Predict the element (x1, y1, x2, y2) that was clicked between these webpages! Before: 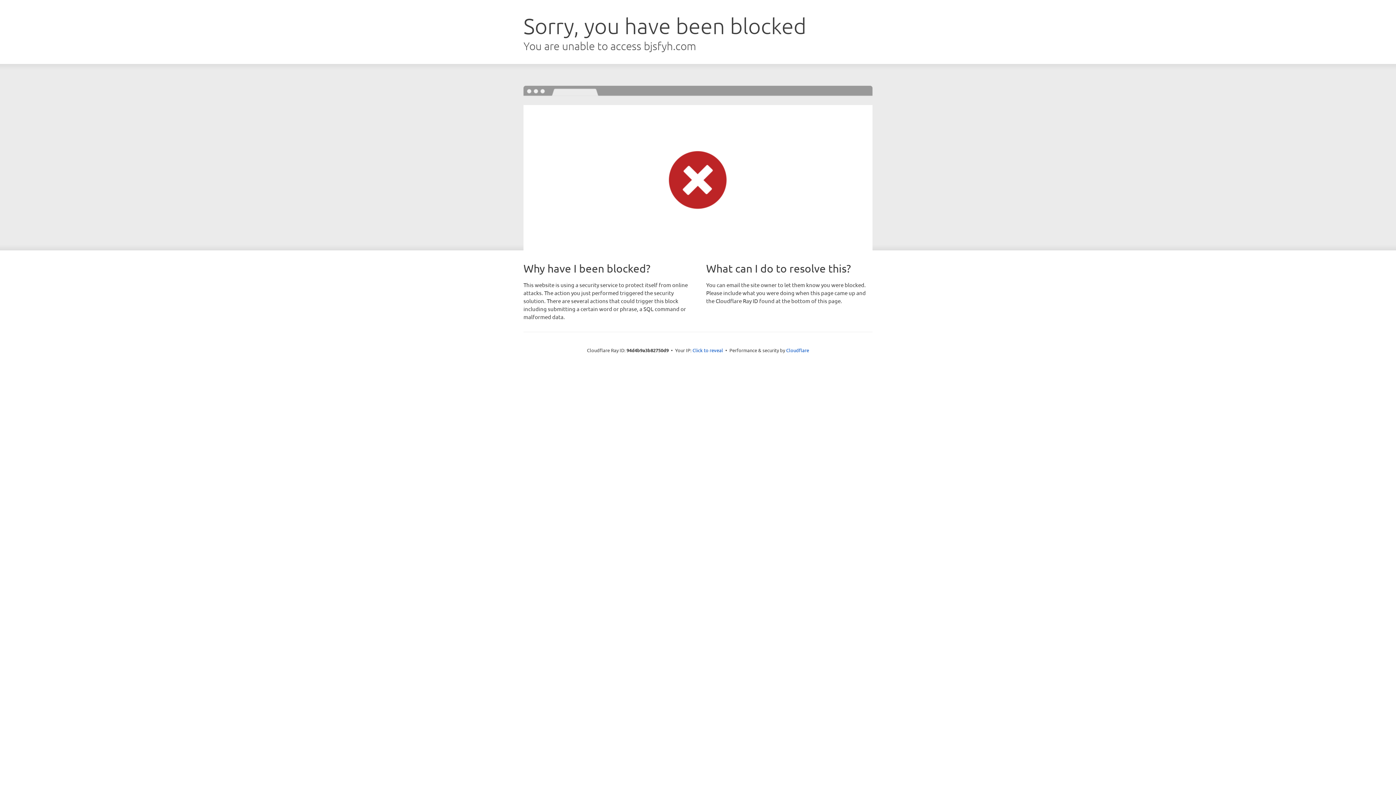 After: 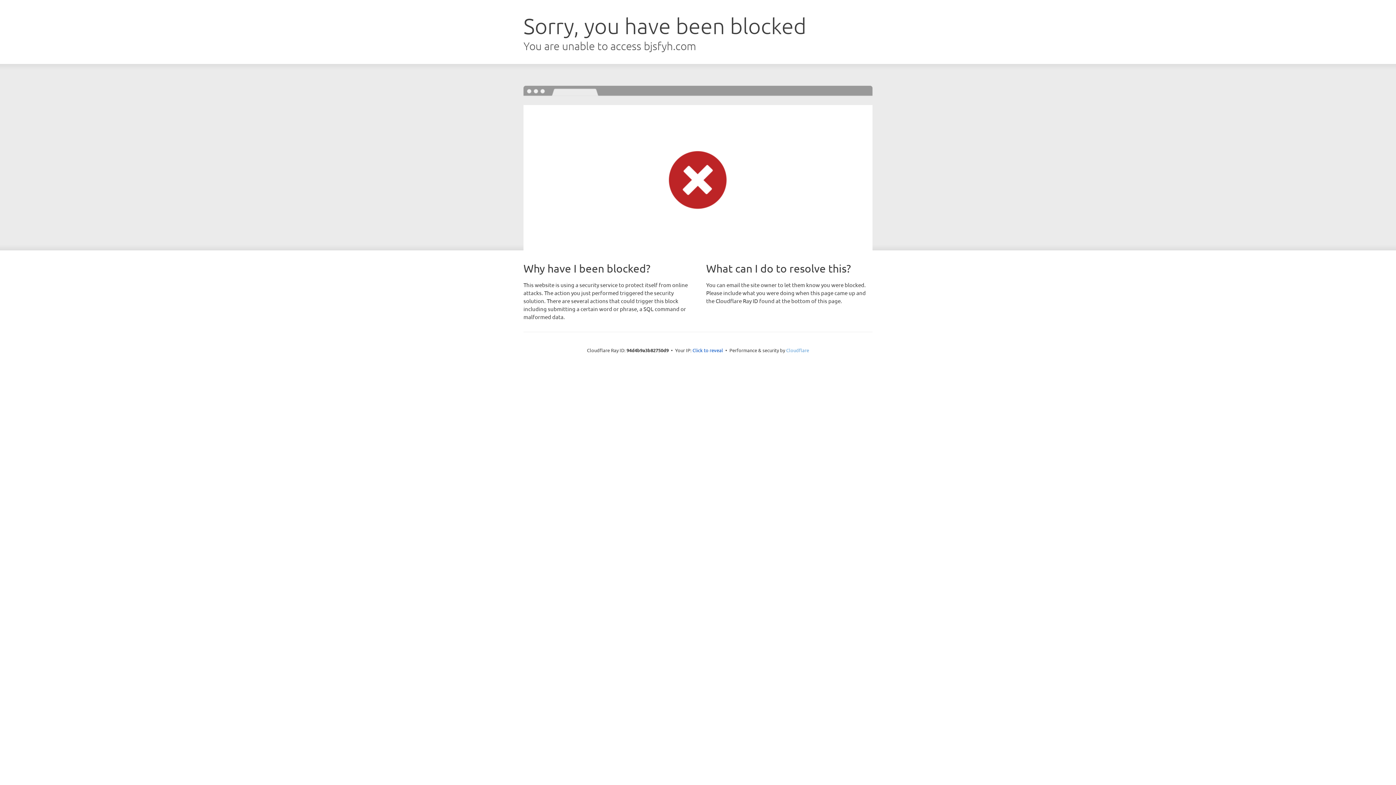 Action: bbox: (786, 347, 809, 353) label: Cloudflare